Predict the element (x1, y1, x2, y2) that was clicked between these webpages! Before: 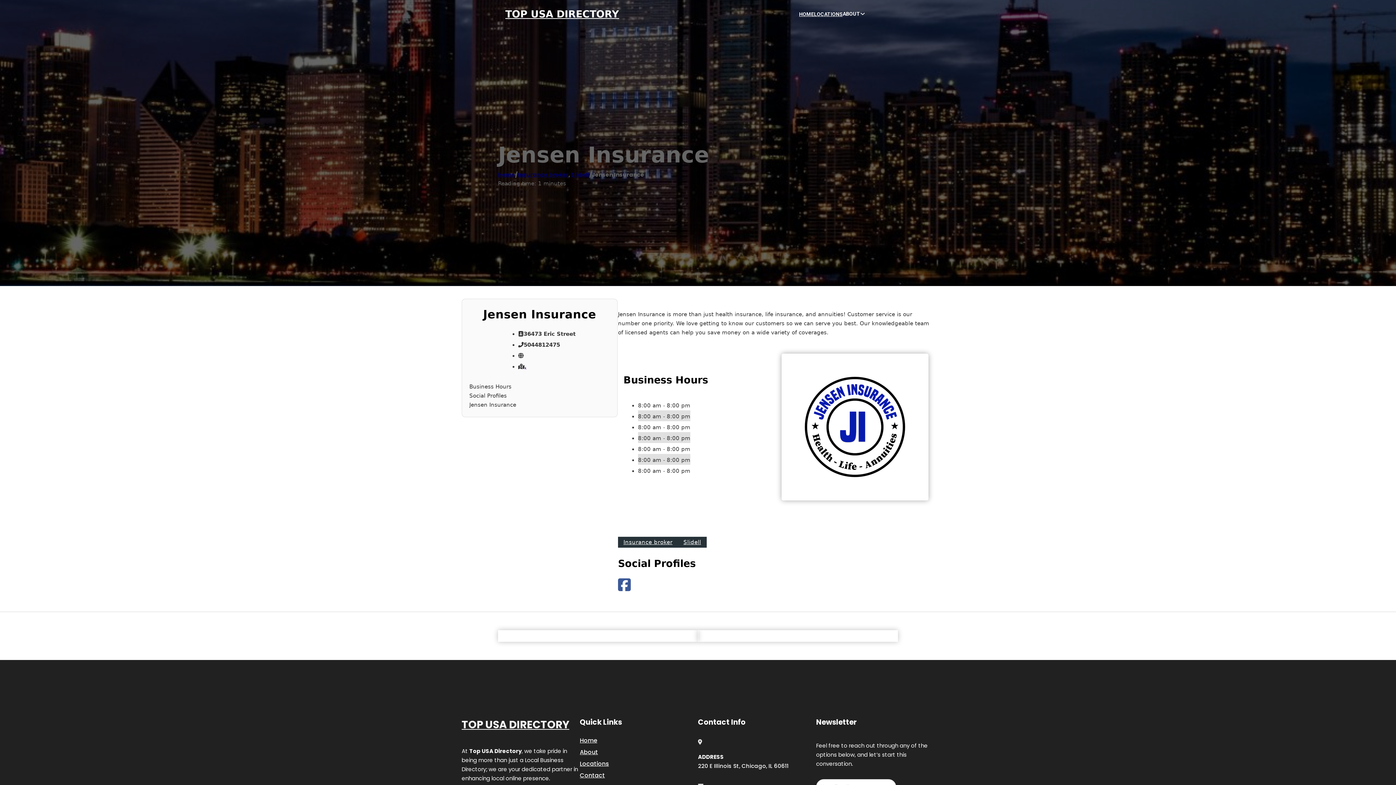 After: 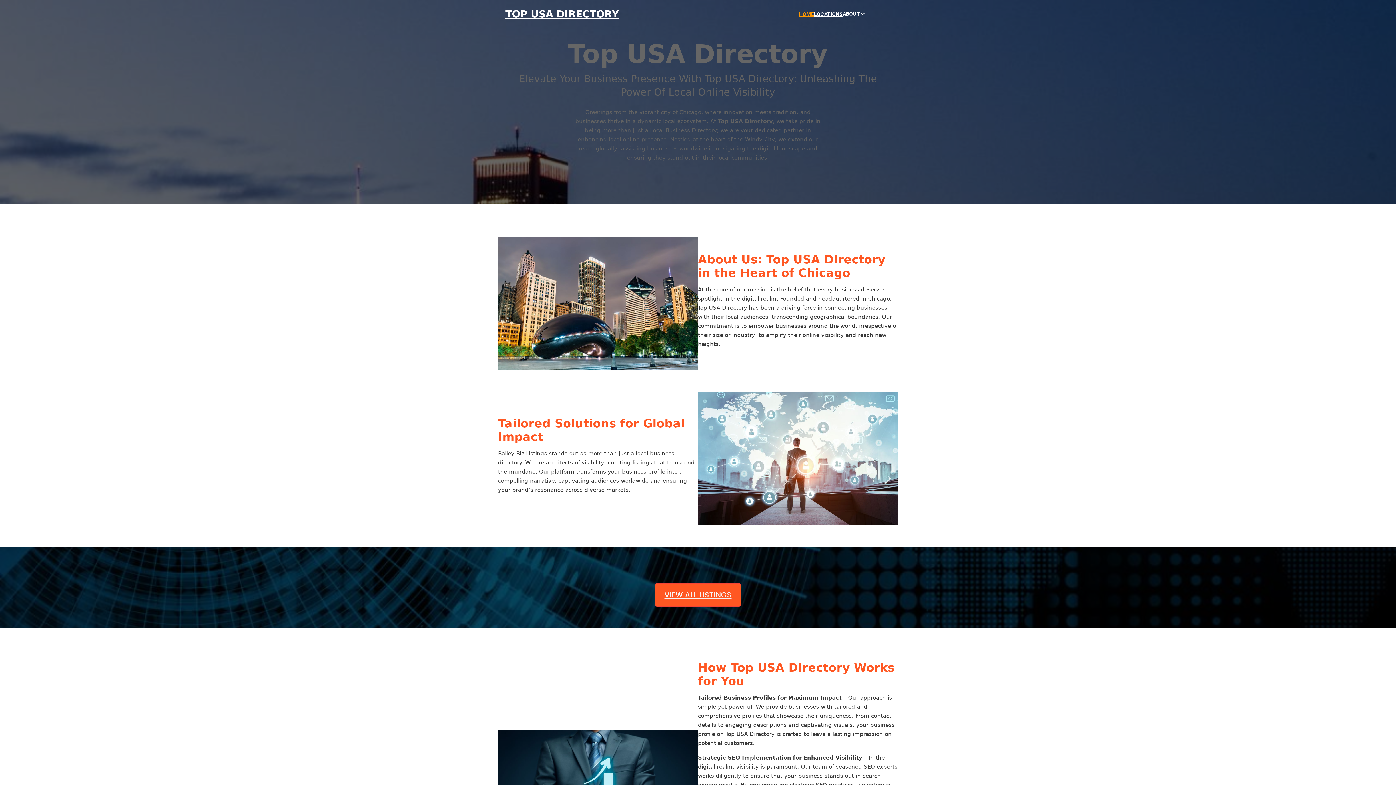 Action: bbox: (505, 8, 619, 19) label: TOP USA DIRECTORY